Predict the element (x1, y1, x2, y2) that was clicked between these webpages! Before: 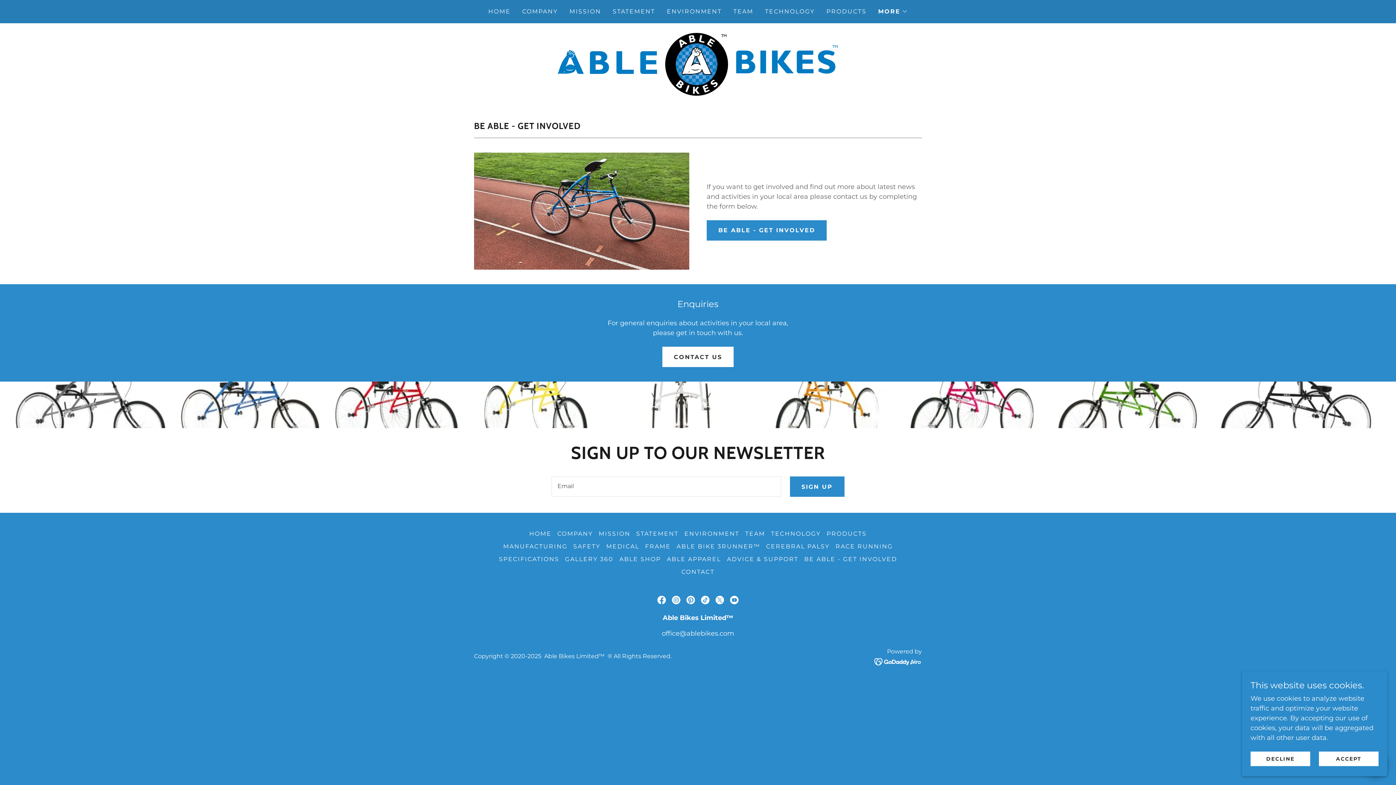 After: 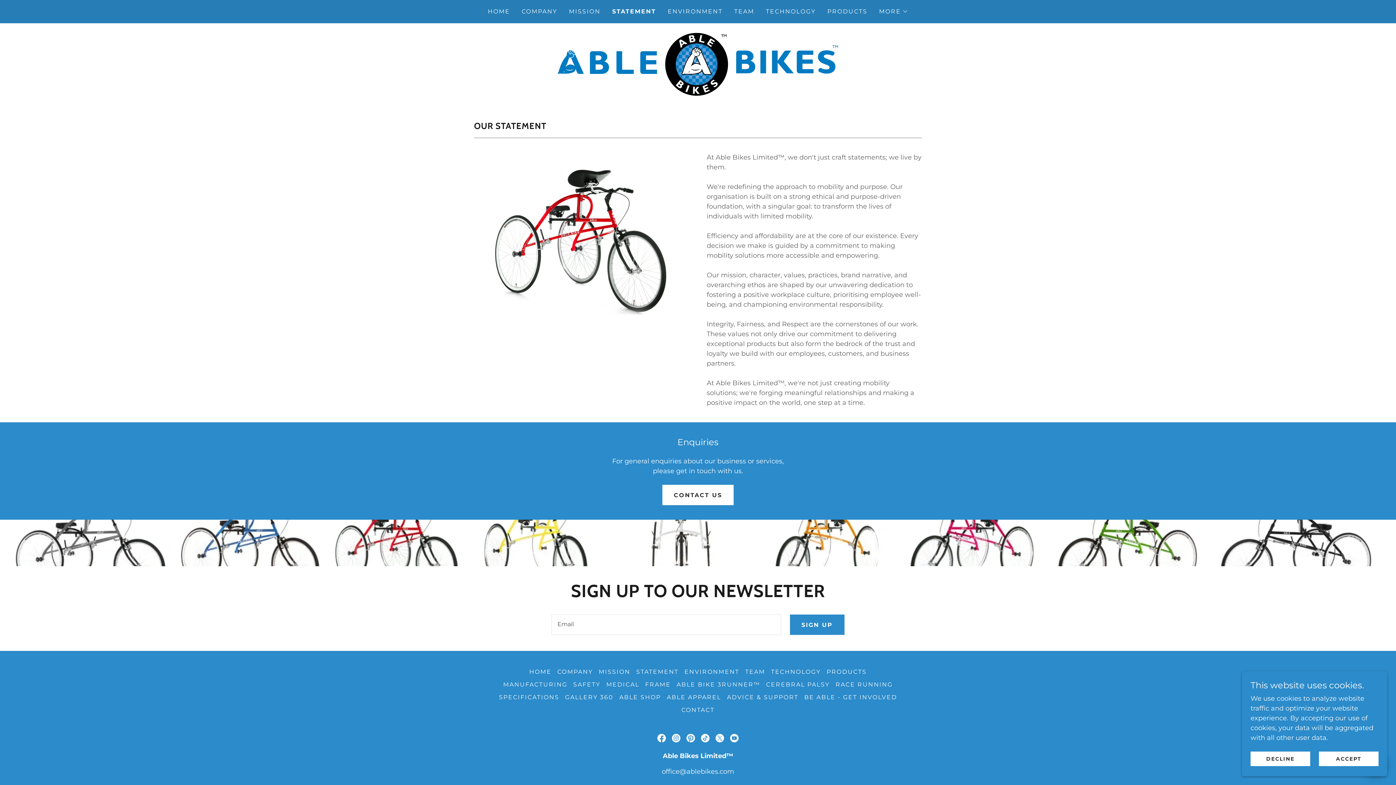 Action: label: STATEMENT bbox: (633, 527, 681, 540)